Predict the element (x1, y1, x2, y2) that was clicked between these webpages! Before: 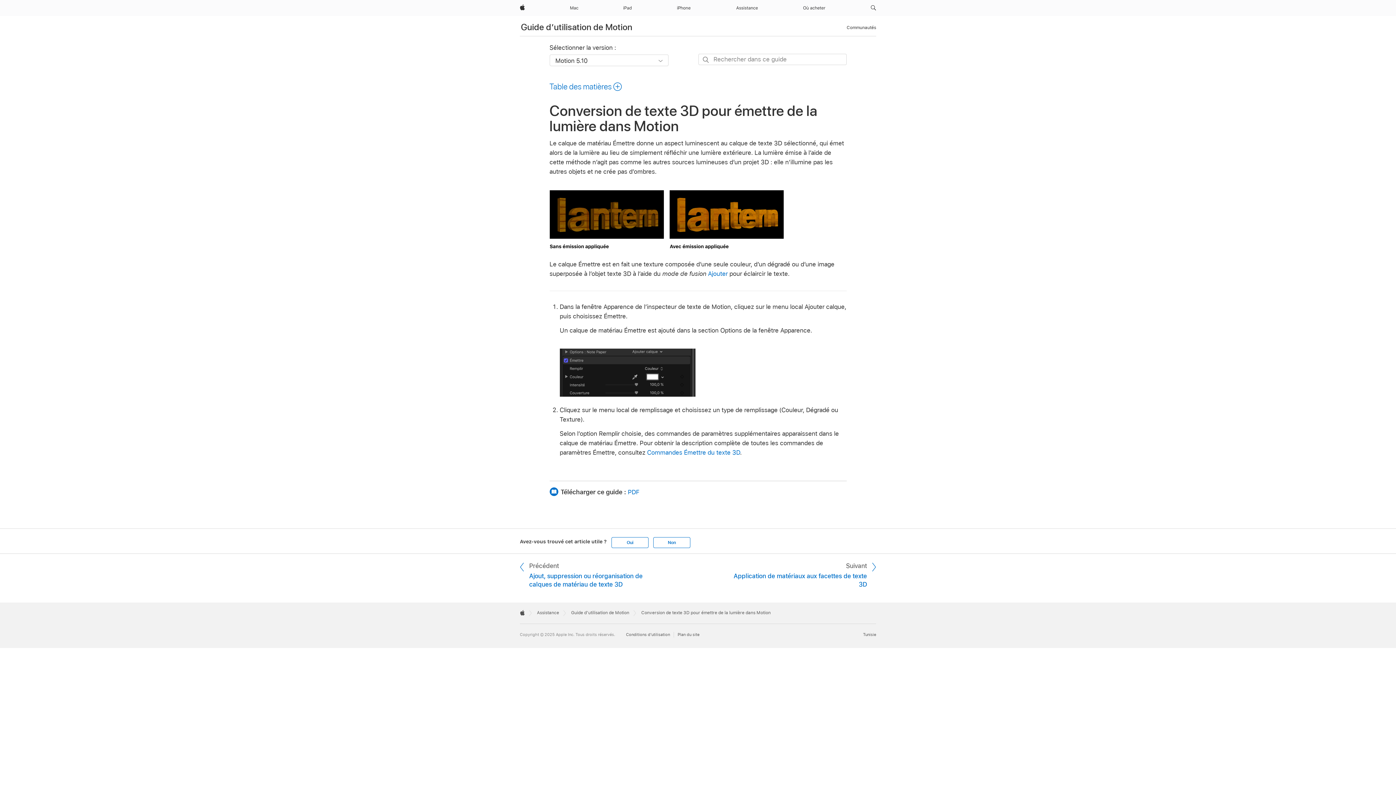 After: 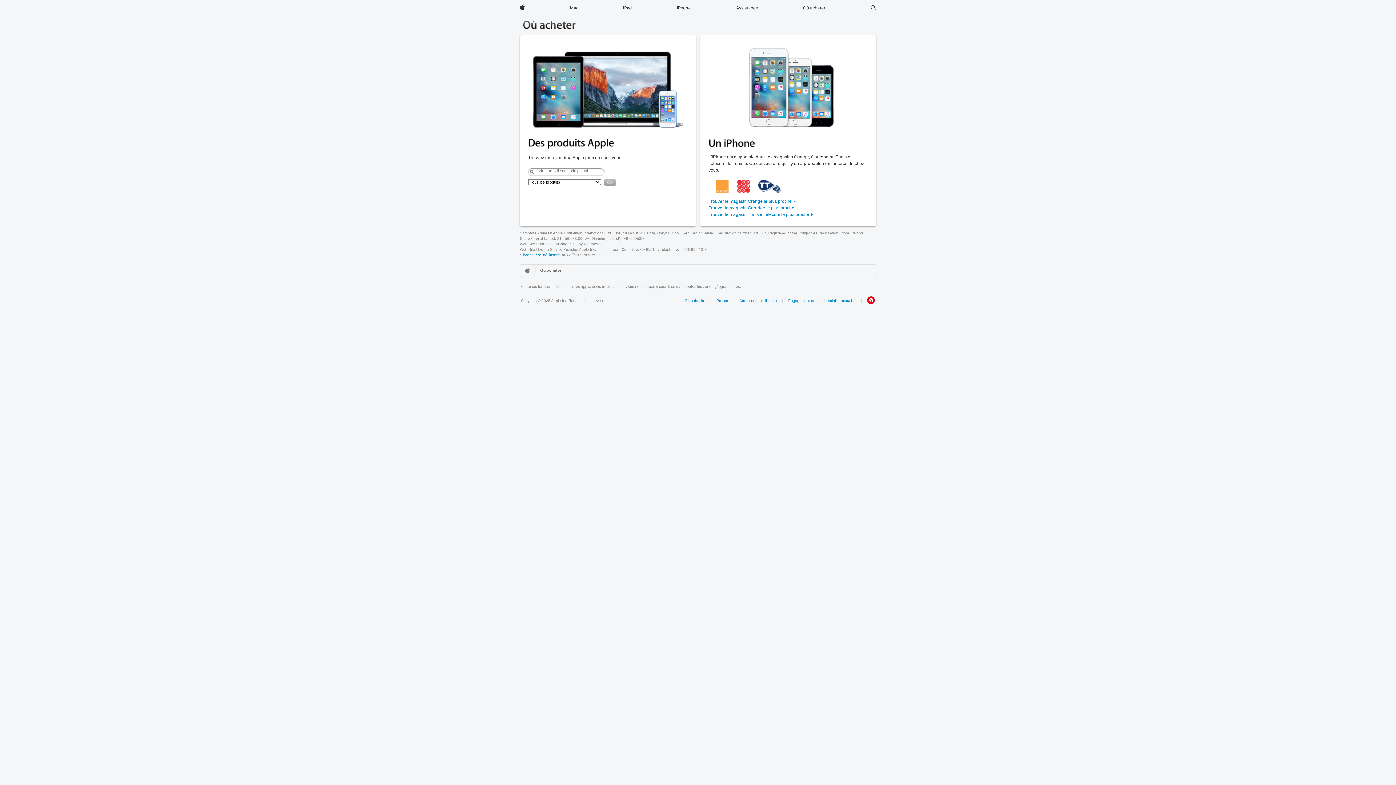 Action: bbox: (800, 0, 828, 16) label: Où acheter